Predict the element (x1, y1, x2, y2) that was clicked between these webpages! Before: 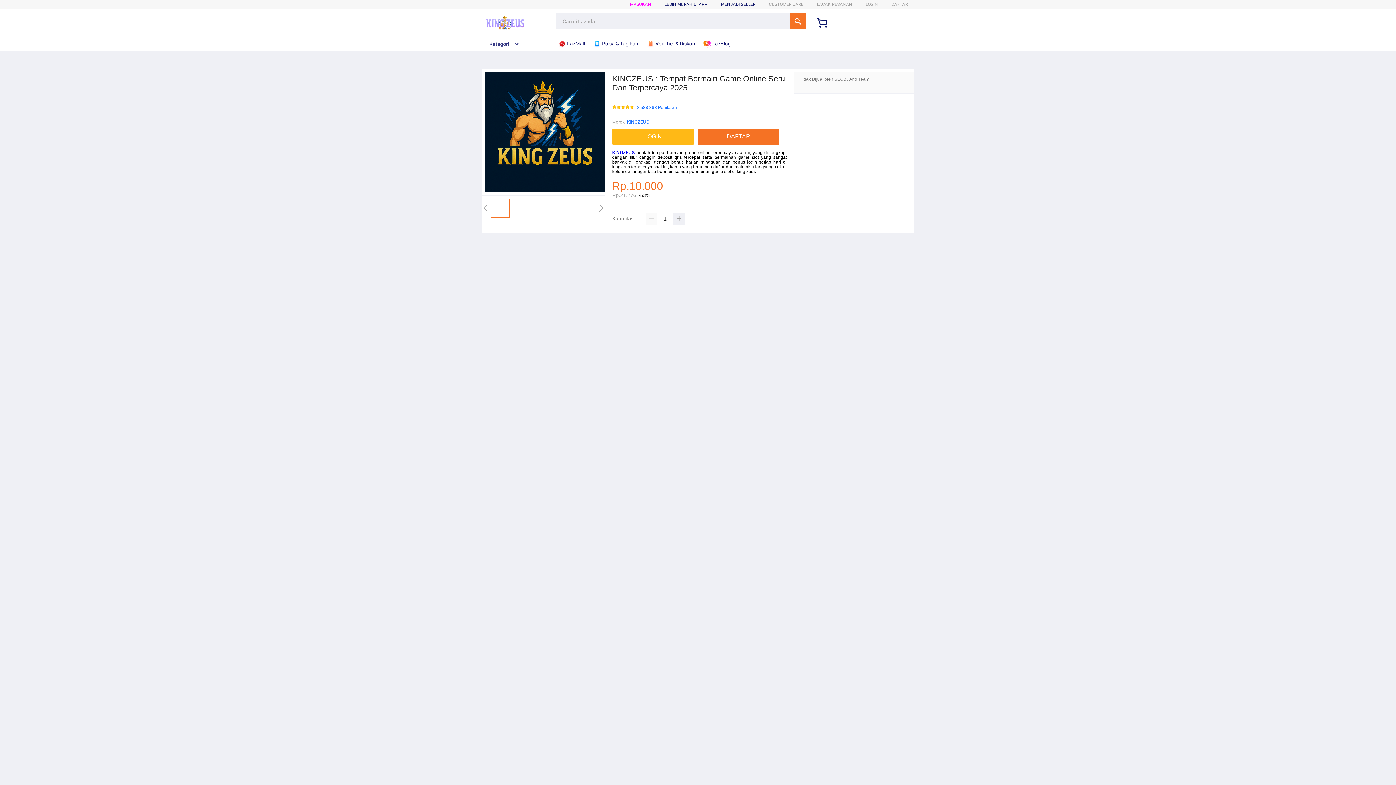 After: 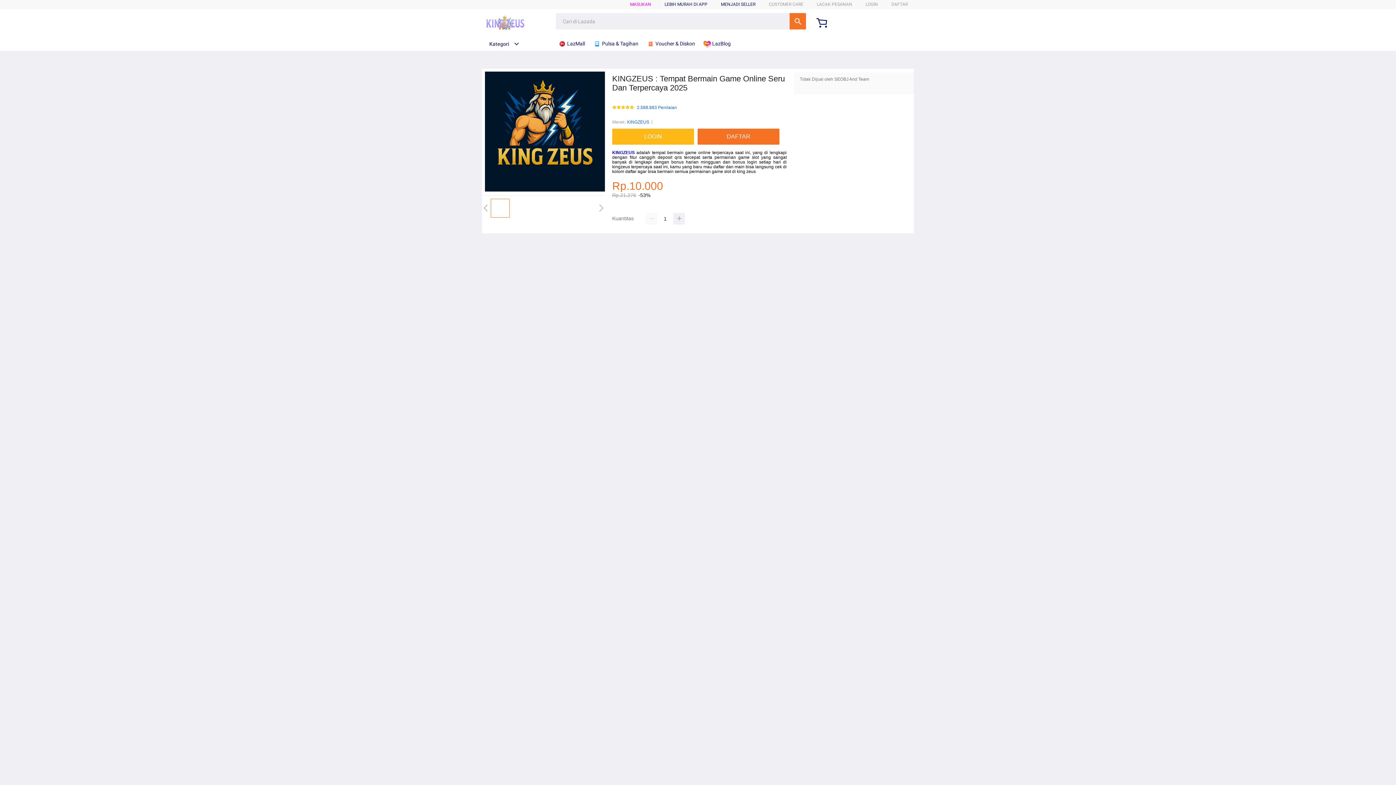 Action: bbox: (482, 41, 519, 46) label: Kategori